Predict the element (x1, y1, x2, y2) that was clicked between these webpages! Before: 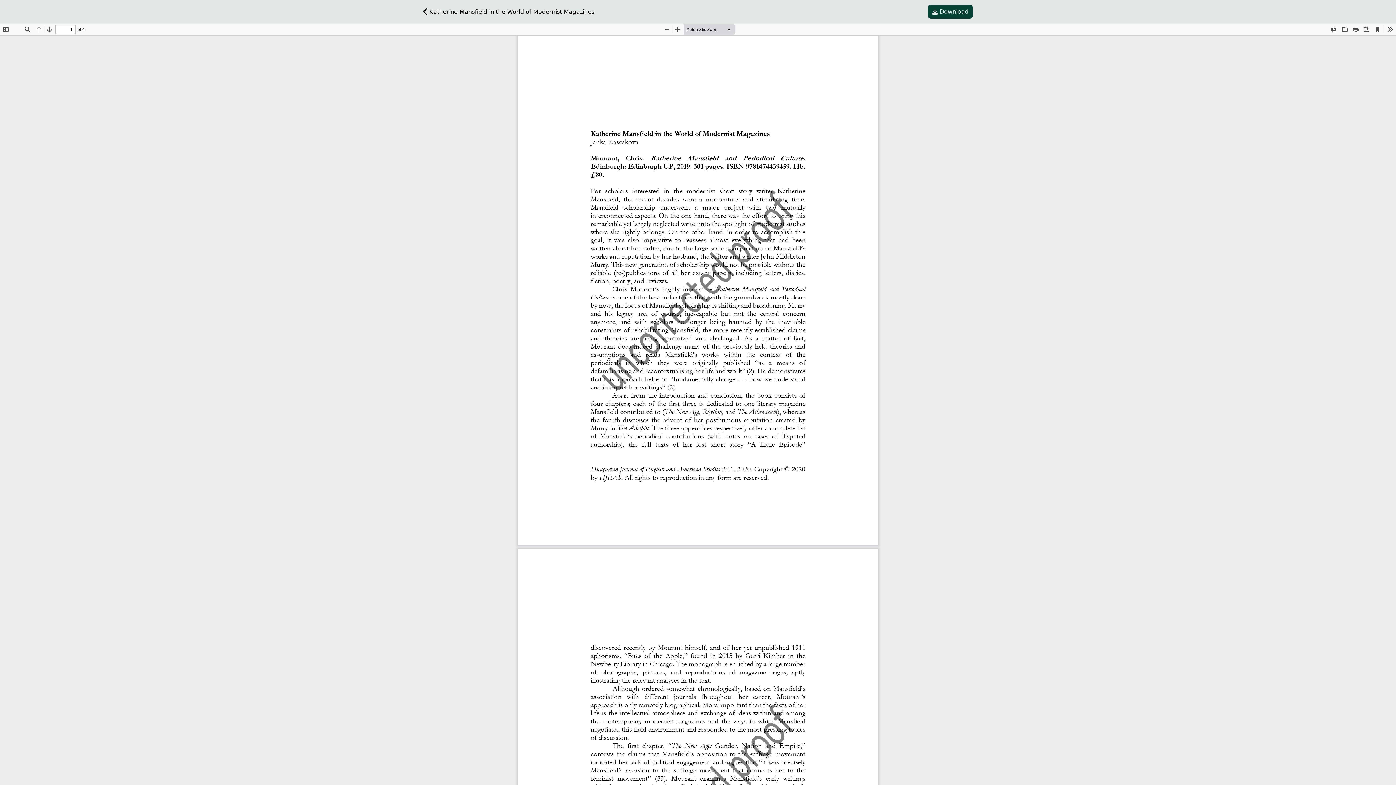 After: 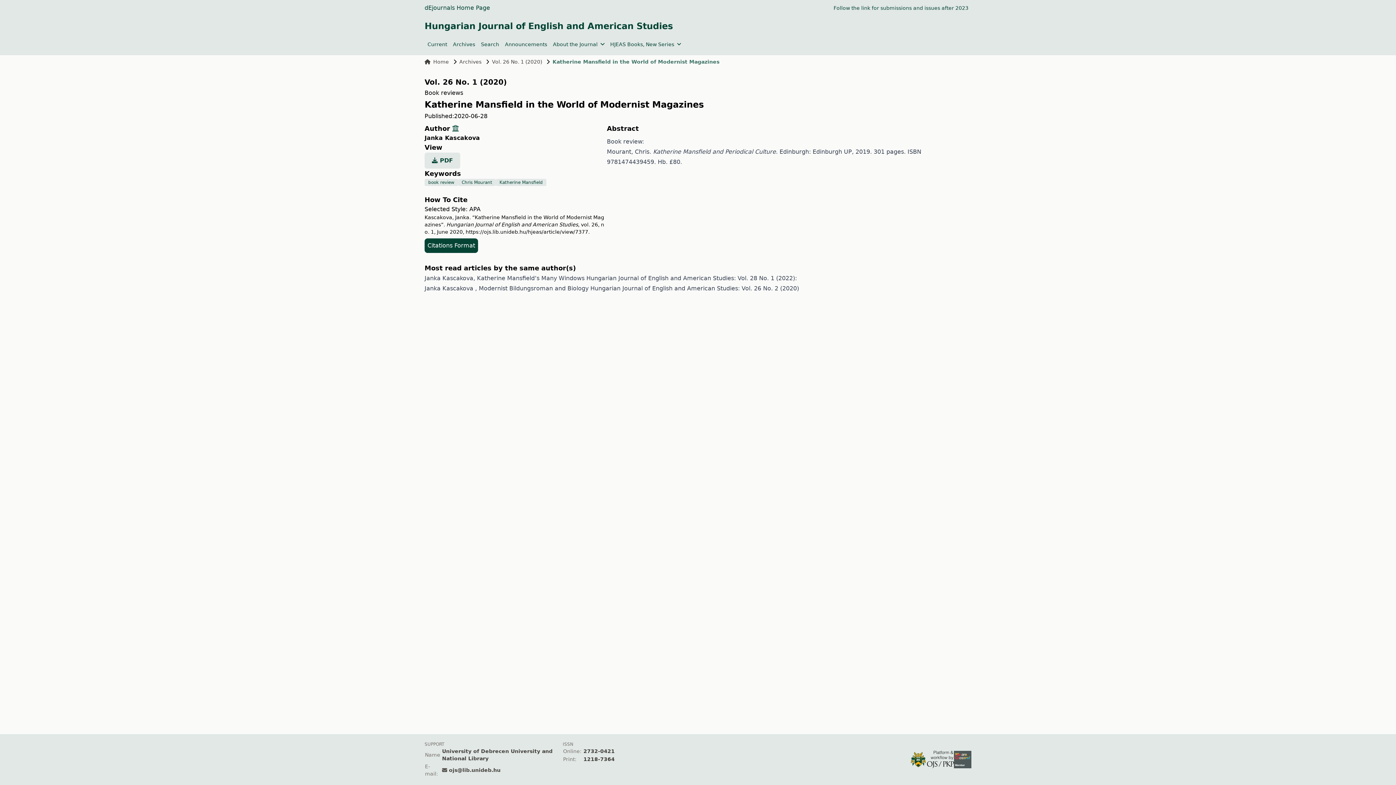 Action: label:  Katherine Mansfield in the World of Modernist Magazines bbox: (423, 8, 594, 15)